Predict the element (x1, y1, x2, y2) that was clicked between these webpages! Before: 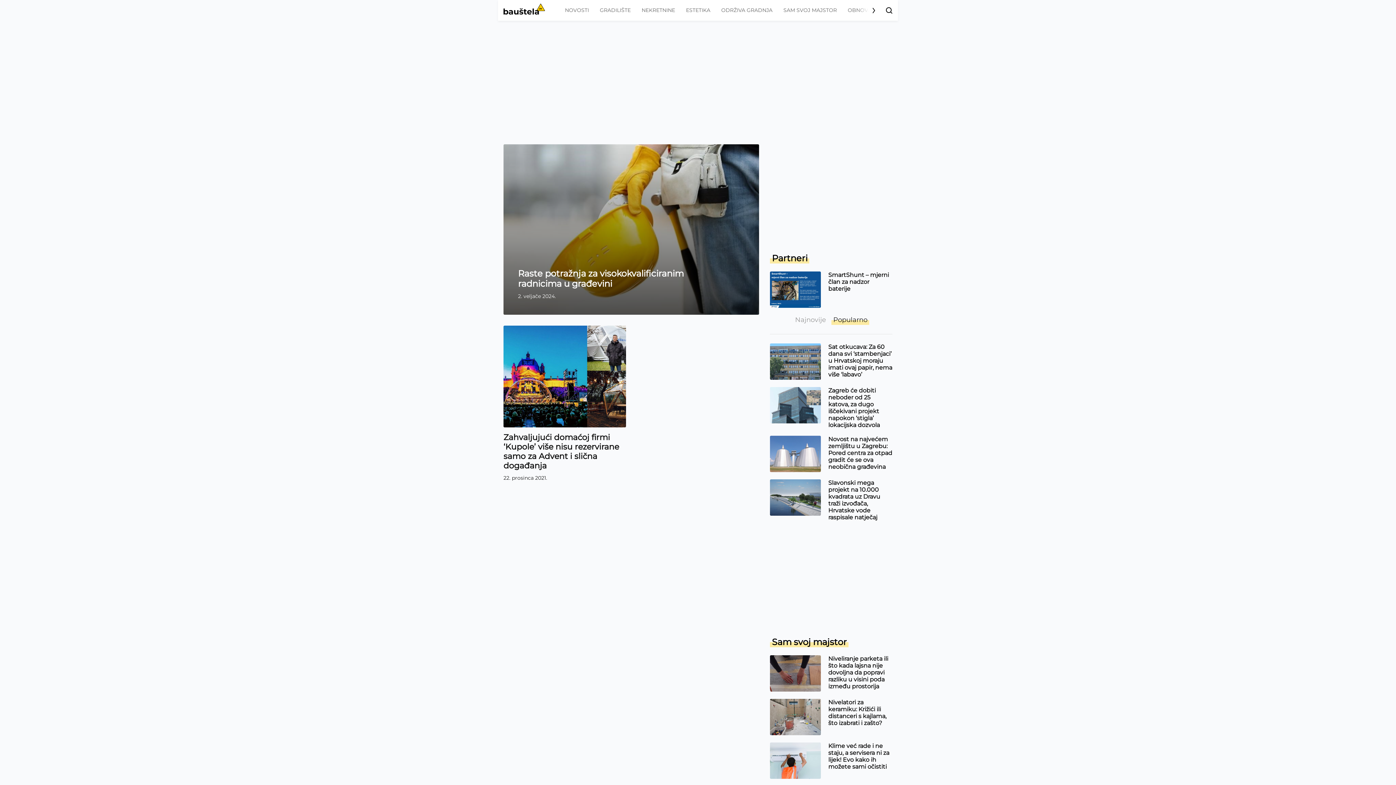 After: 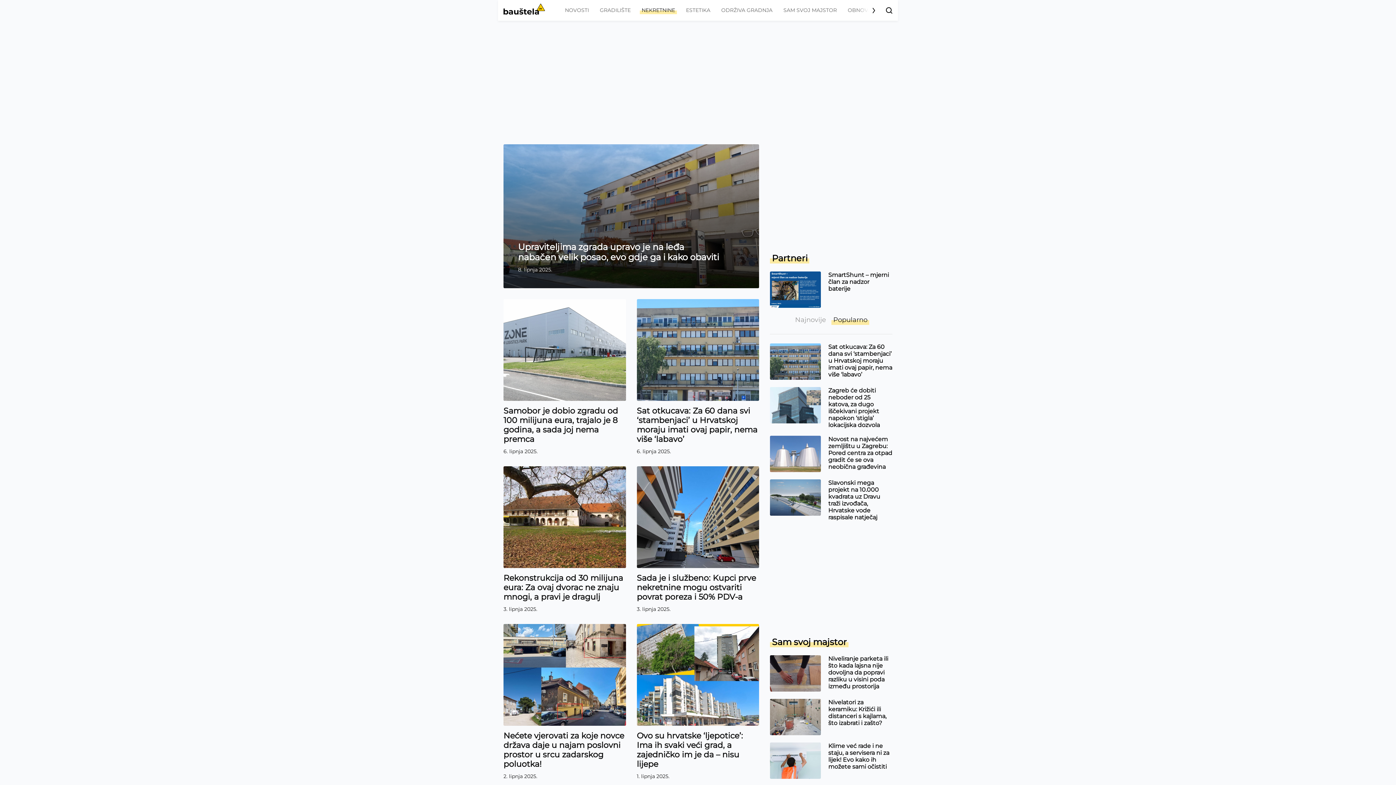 Action: label: NEKRETNINE bbox: (640, 6, 677, 14)